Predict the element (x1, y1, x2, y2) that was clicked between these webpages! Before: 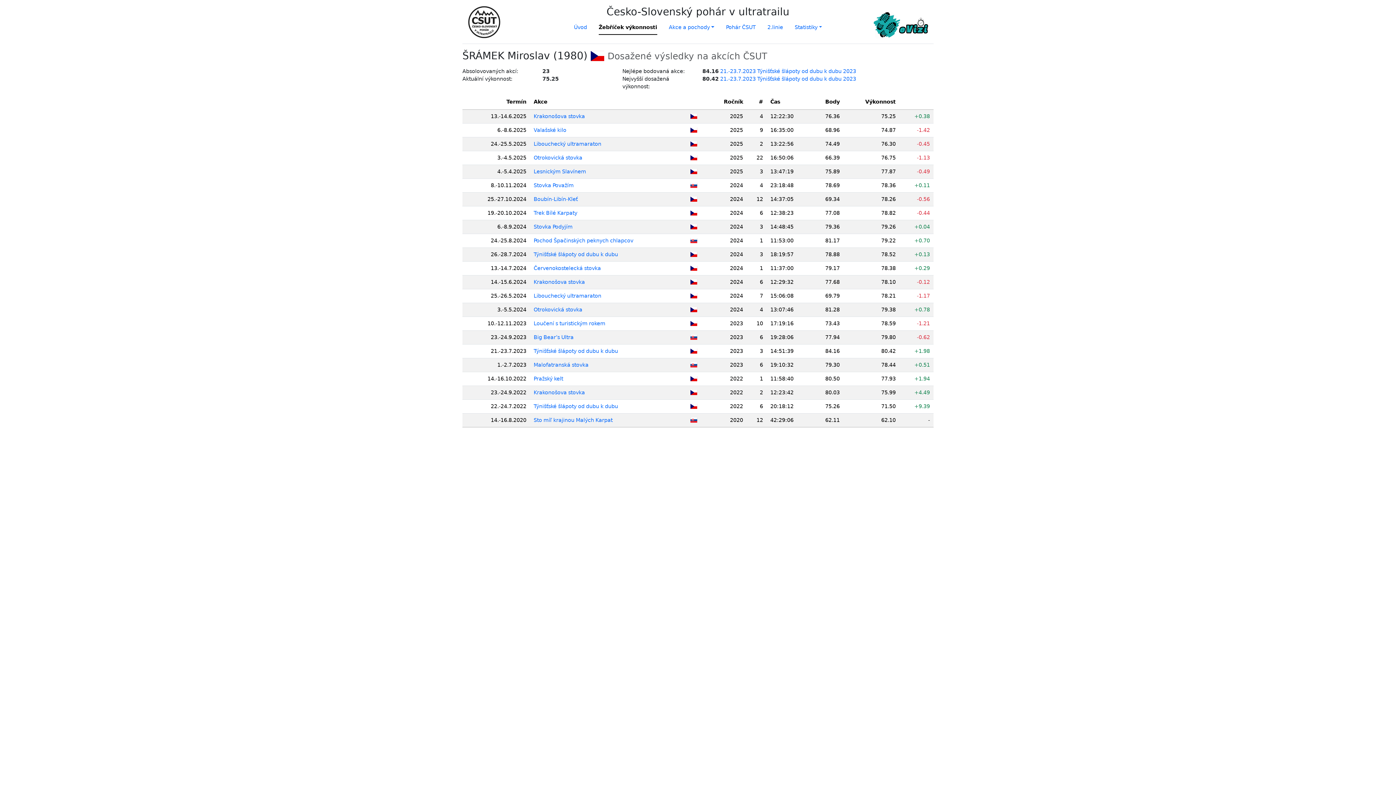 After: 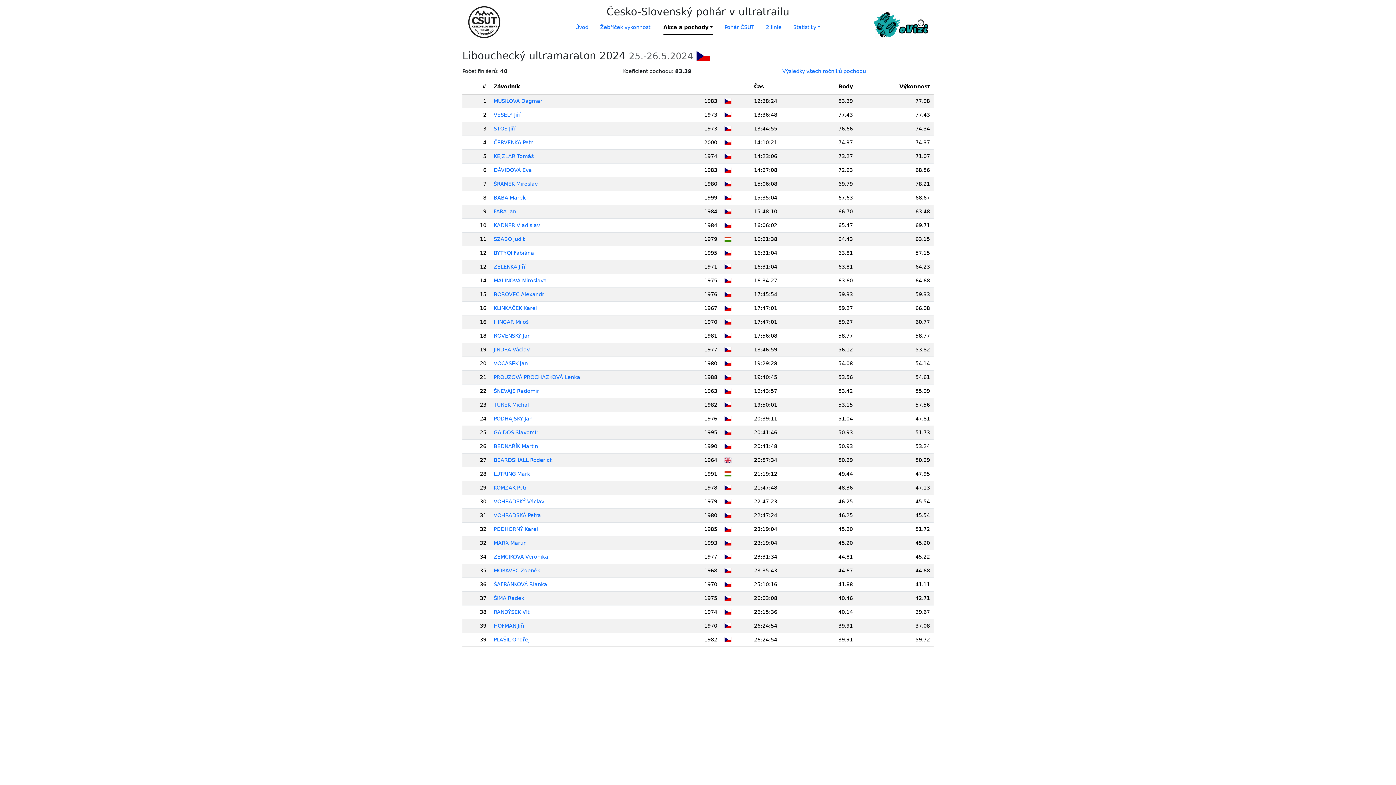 Action: bbox: (533, 293, 601, 298) label: Libouchecký ultramaraton